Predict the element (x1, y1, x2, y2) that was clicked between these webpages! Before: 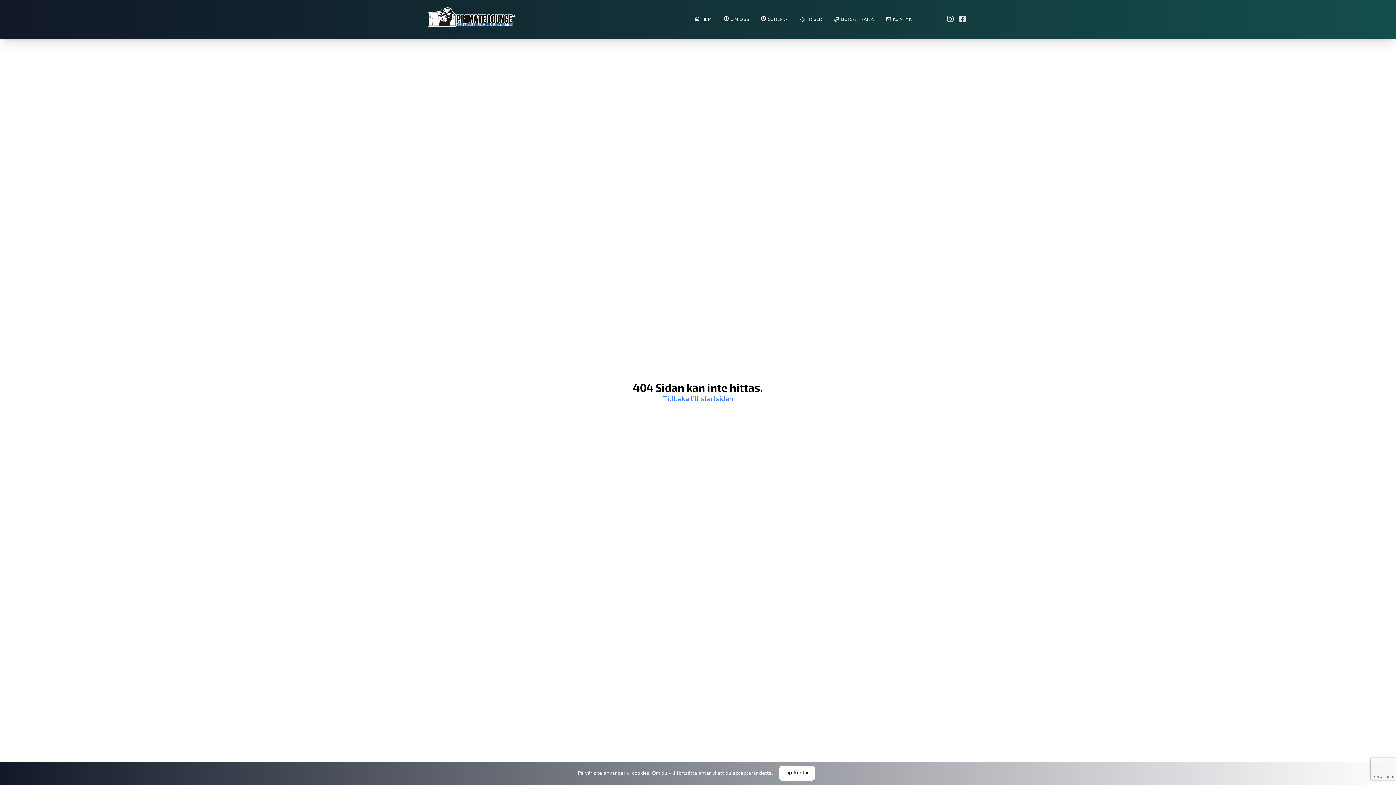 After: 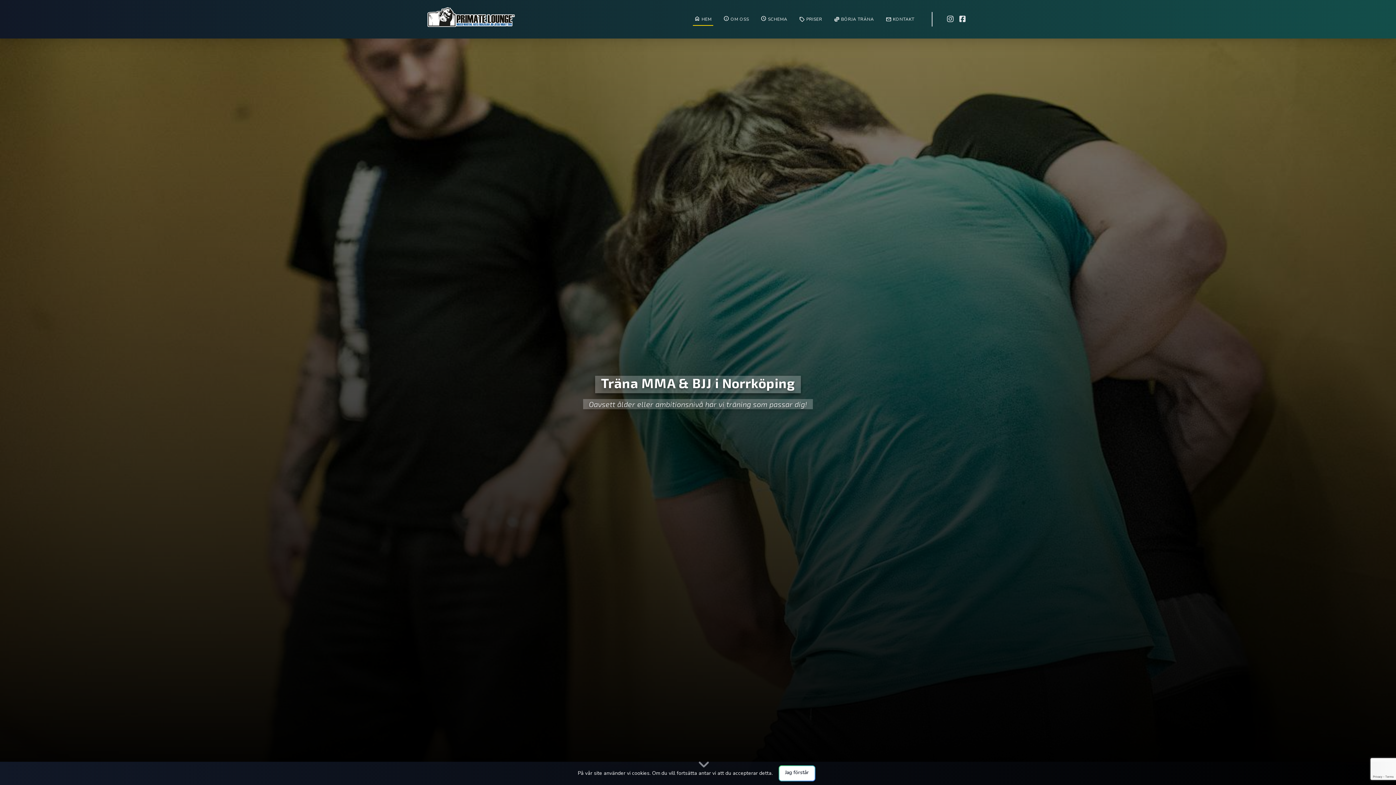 Action: bbox: (418, 394, 977, 404) label: Tillbaka till startsidan